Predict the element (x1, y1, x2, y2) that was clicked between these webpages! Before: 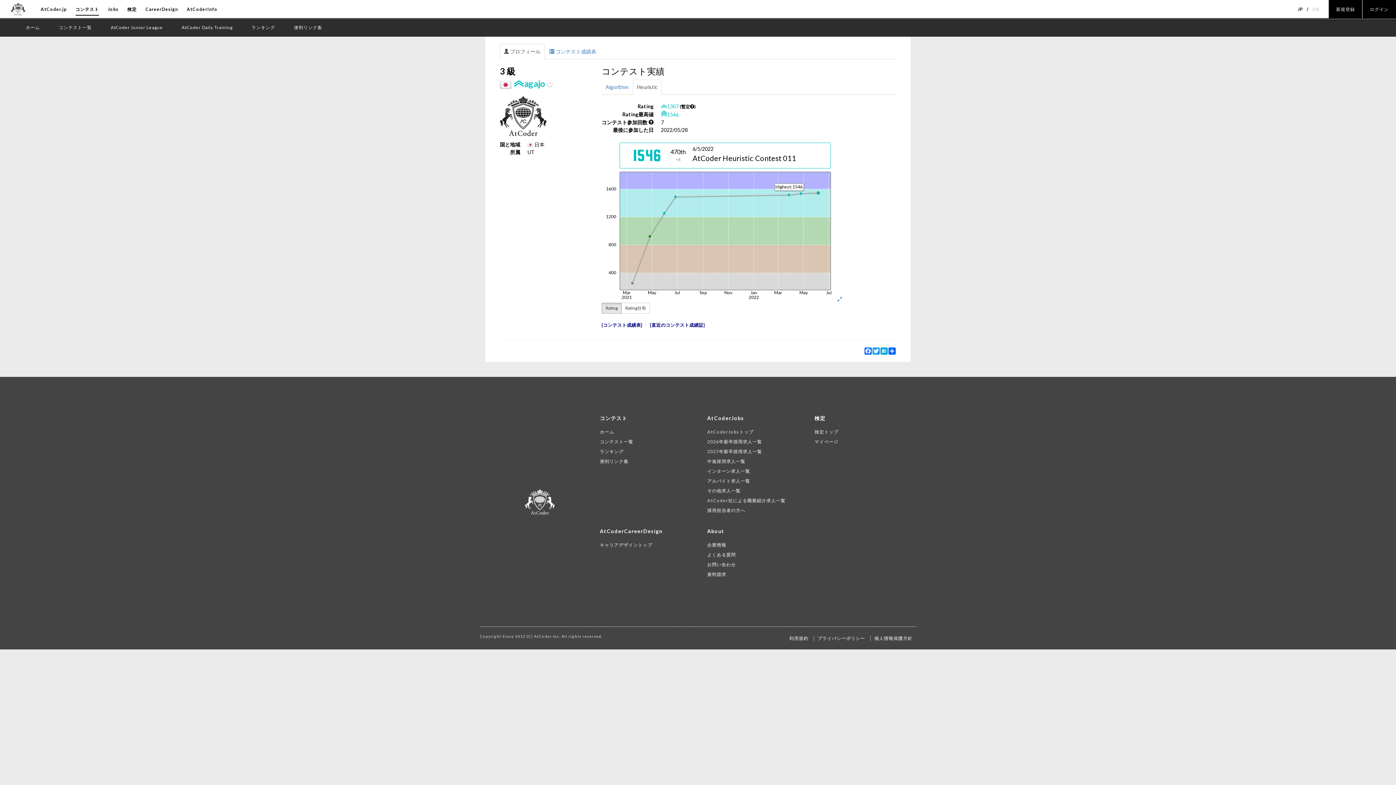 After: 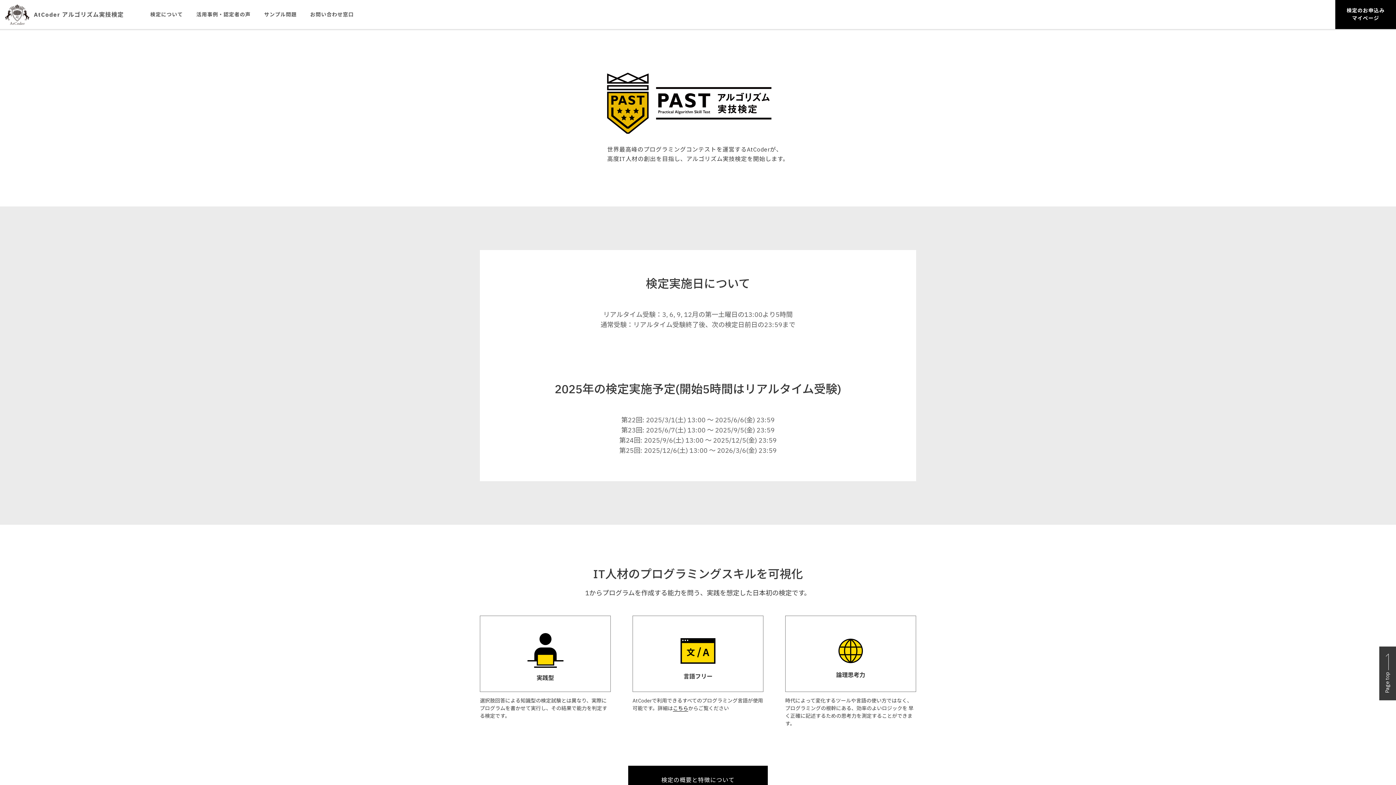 Action: bbox: (814, 427, 838, 436) label: 検定トップ